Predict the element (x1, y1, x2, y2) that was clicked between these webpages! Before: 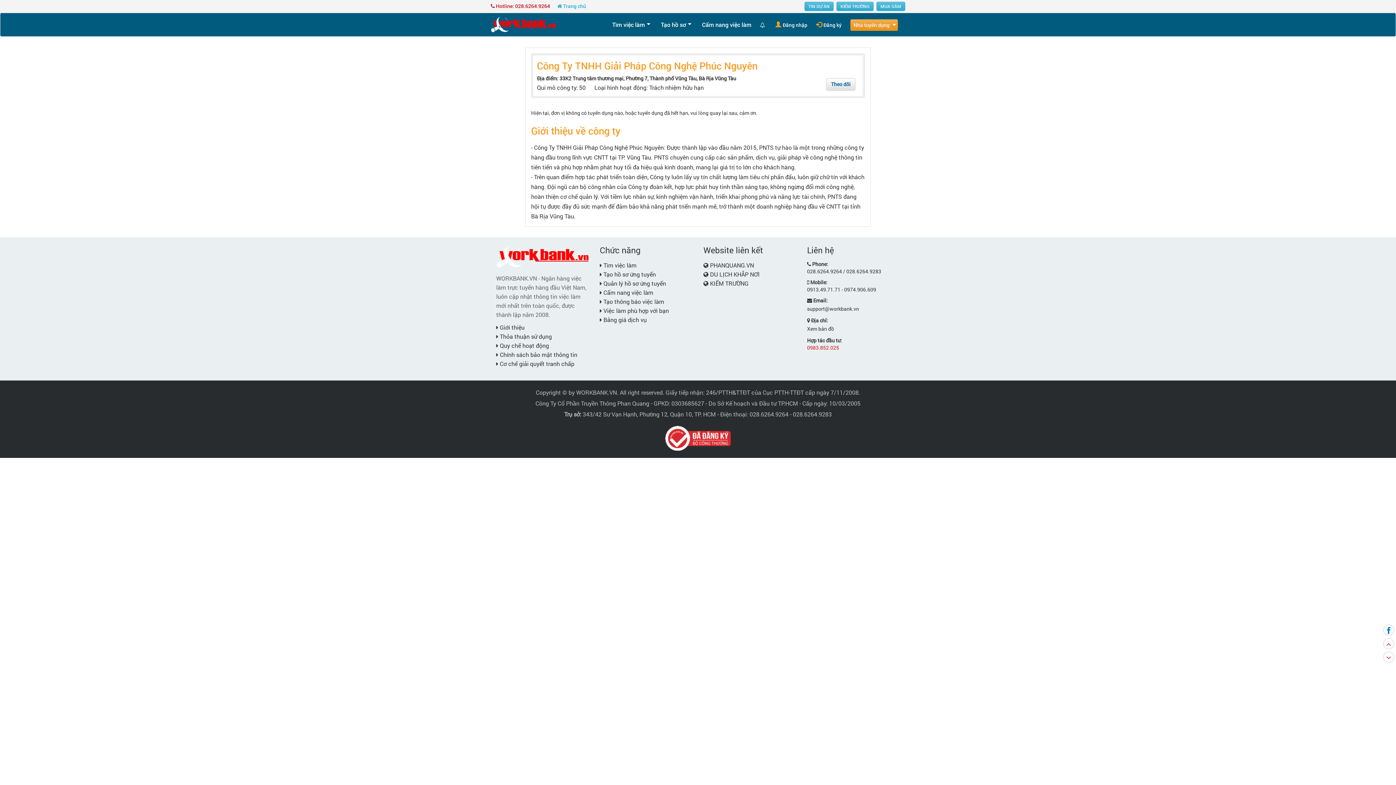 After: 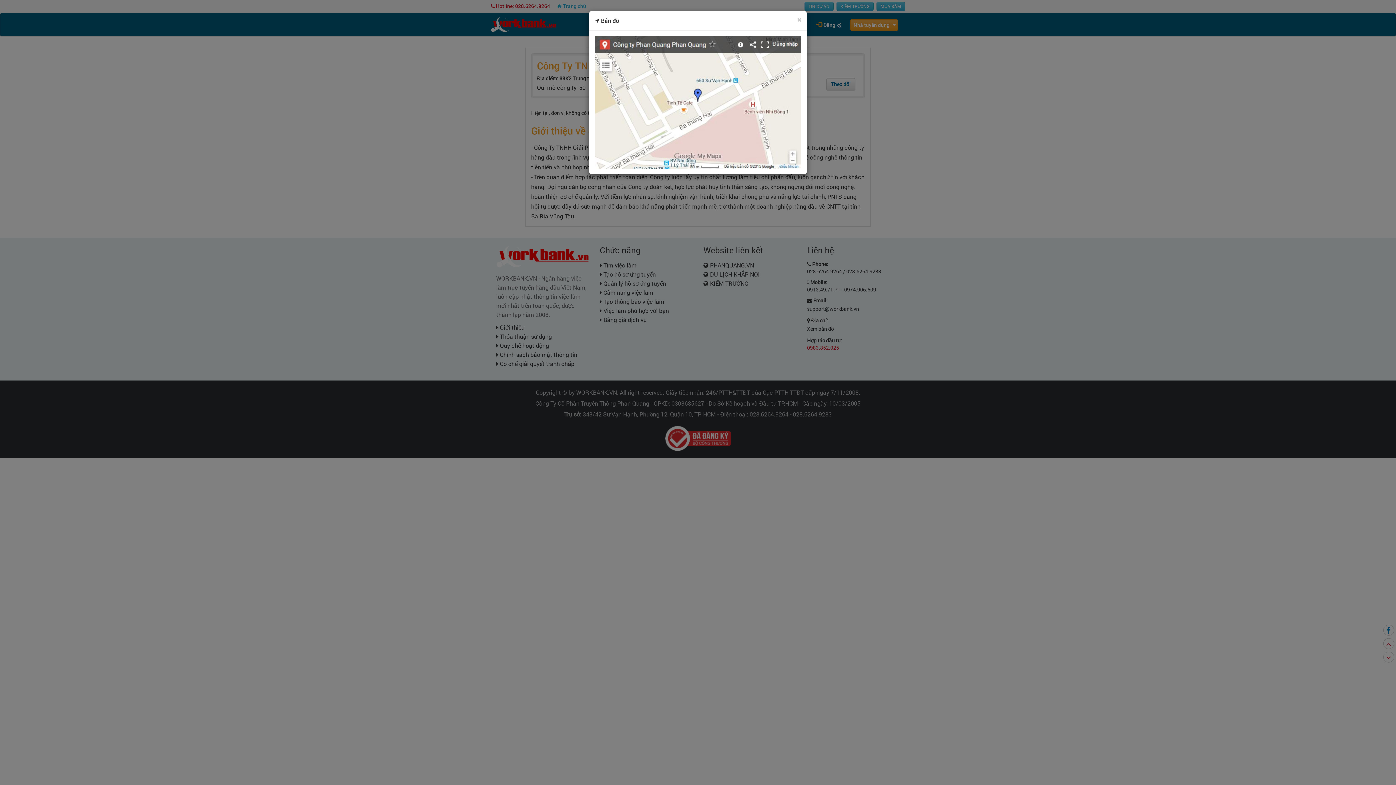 Action: label: Xem bản đồ bbox: (807, 325, 834, 332)